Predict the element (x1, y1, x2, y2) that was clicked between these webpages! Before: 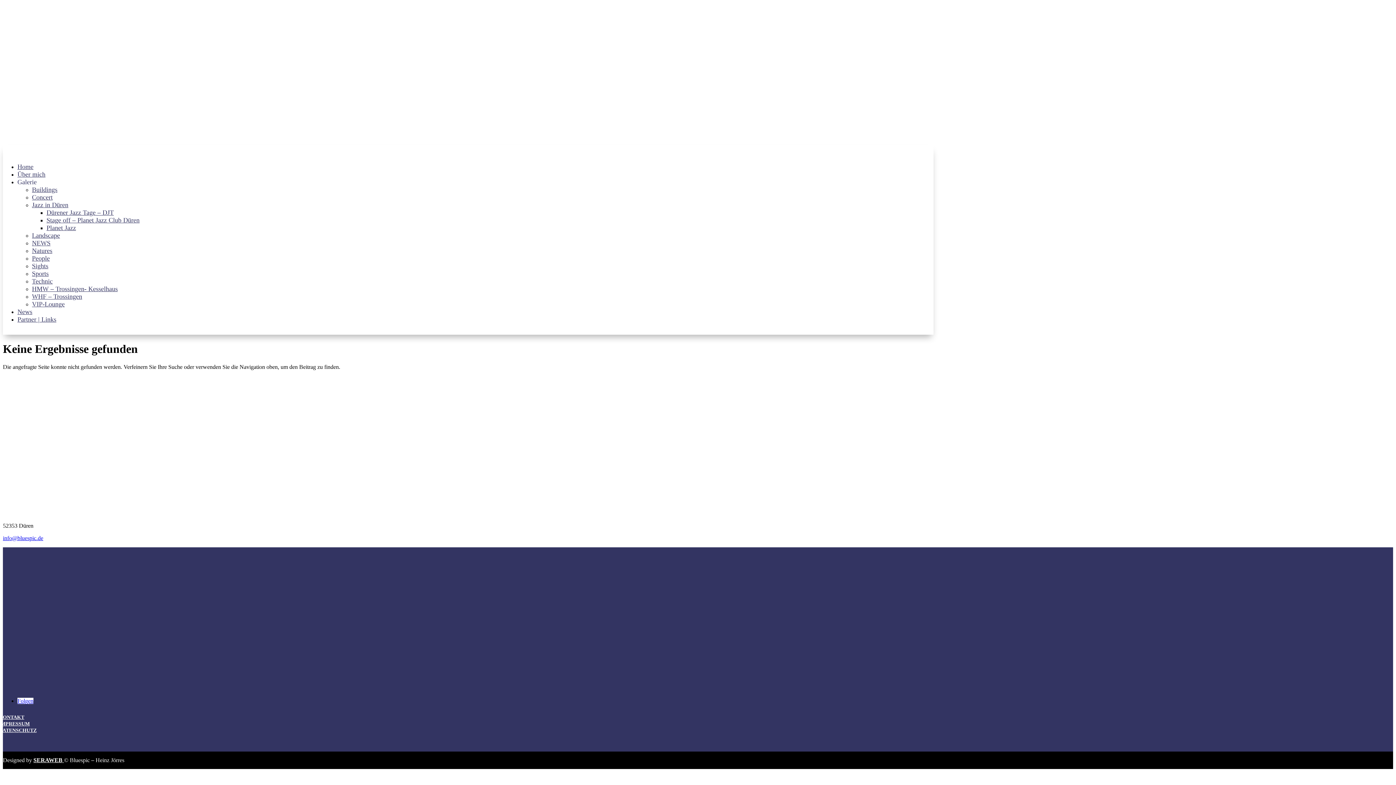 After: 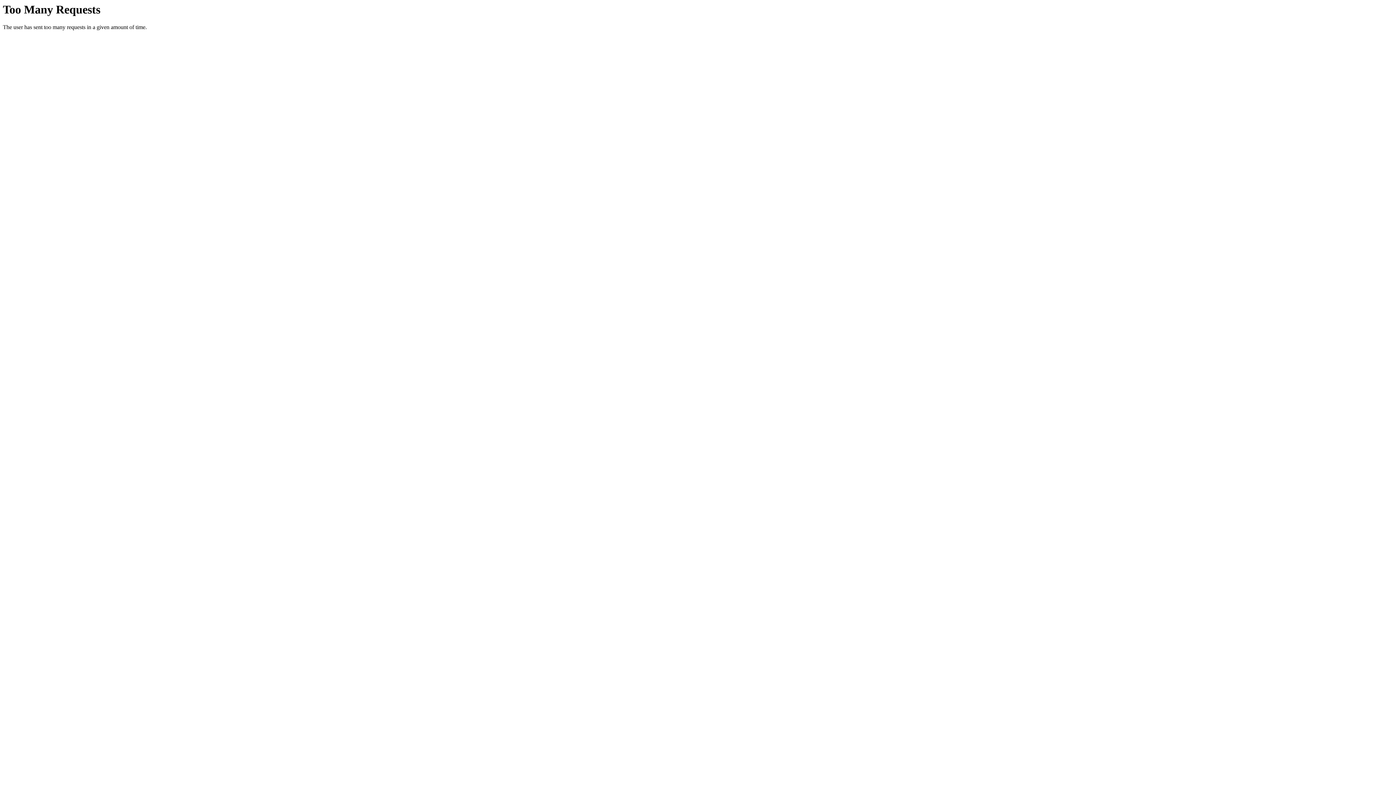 Action: bbox: (32, 270, 48, 277) label: Sports